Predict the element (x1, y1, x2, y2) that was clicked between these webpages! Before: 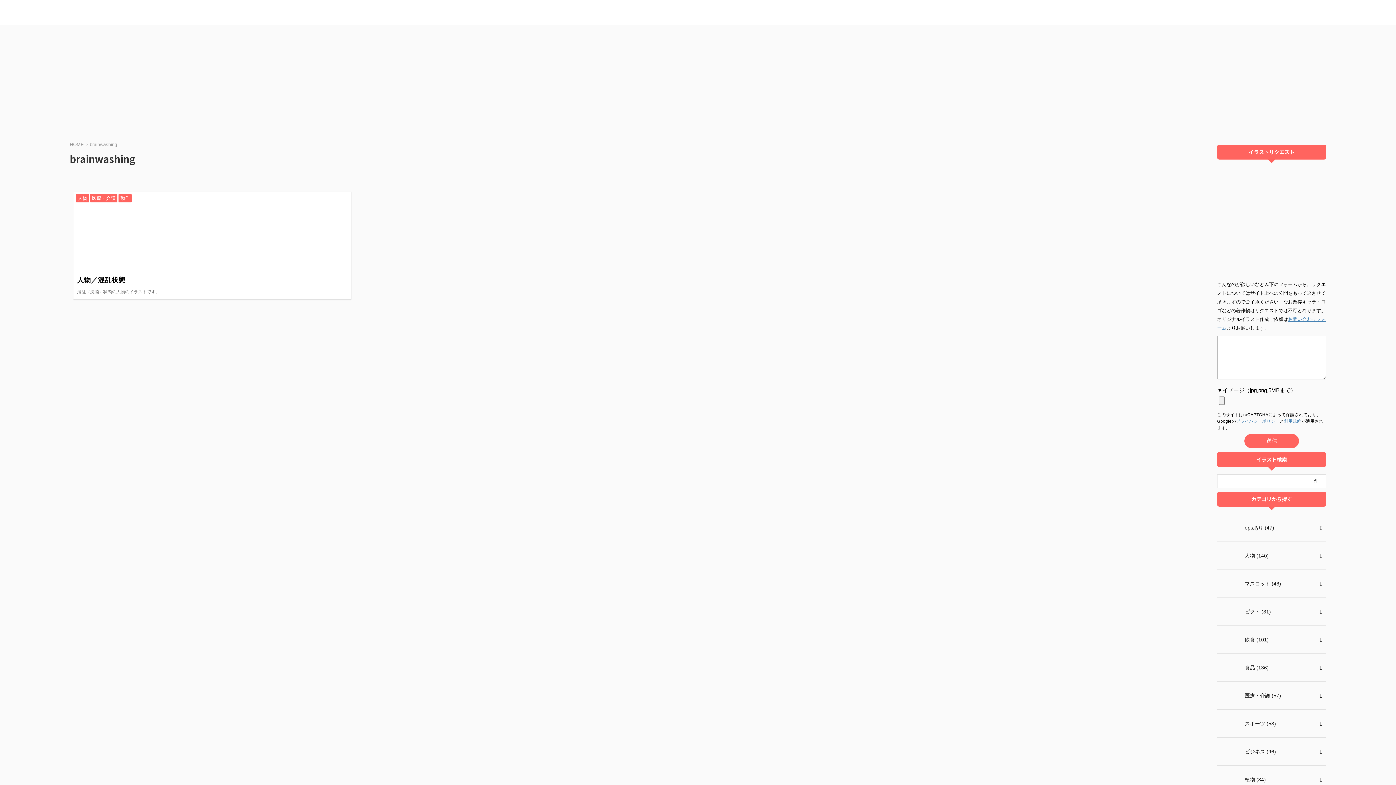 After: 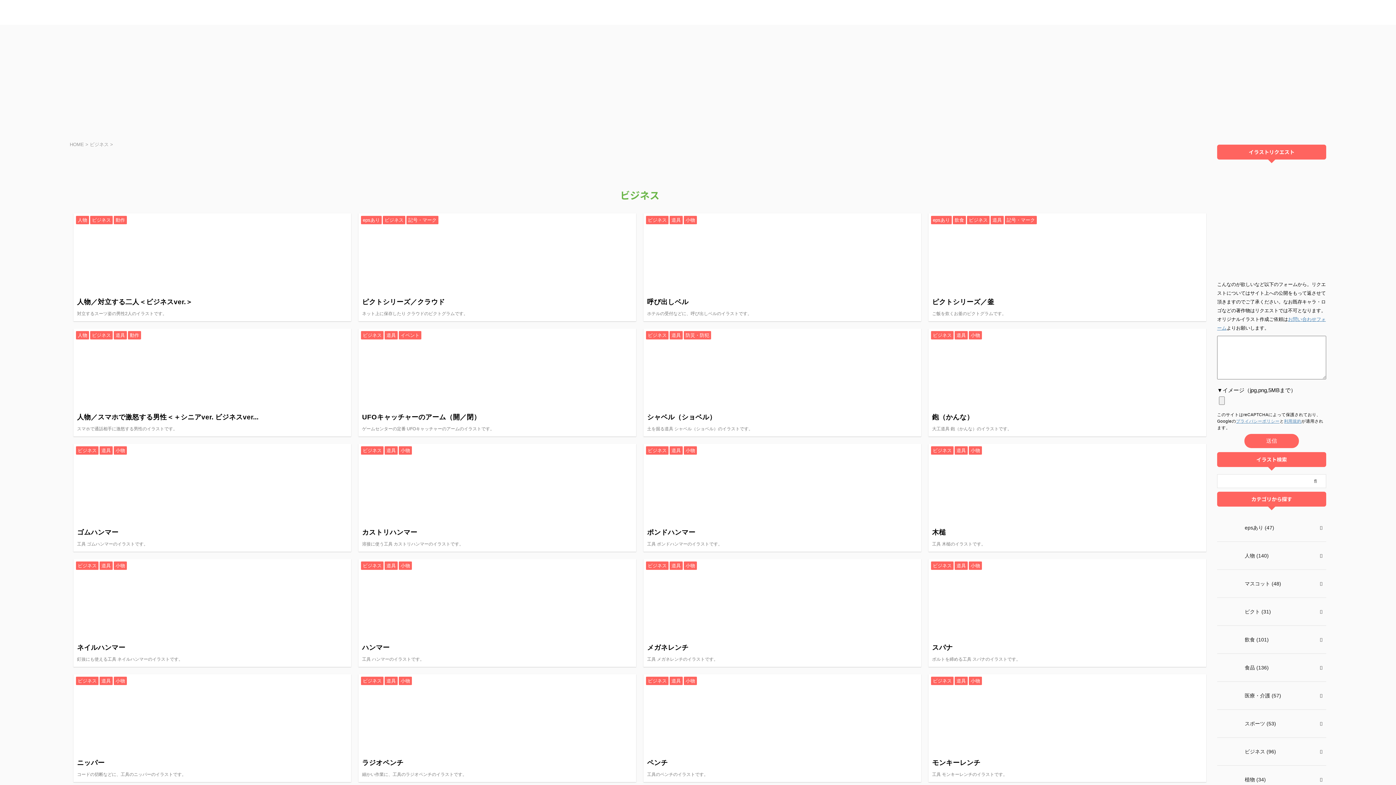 Action: bbox: (1217, 738, 1326, 766) label: ビジネス (96)